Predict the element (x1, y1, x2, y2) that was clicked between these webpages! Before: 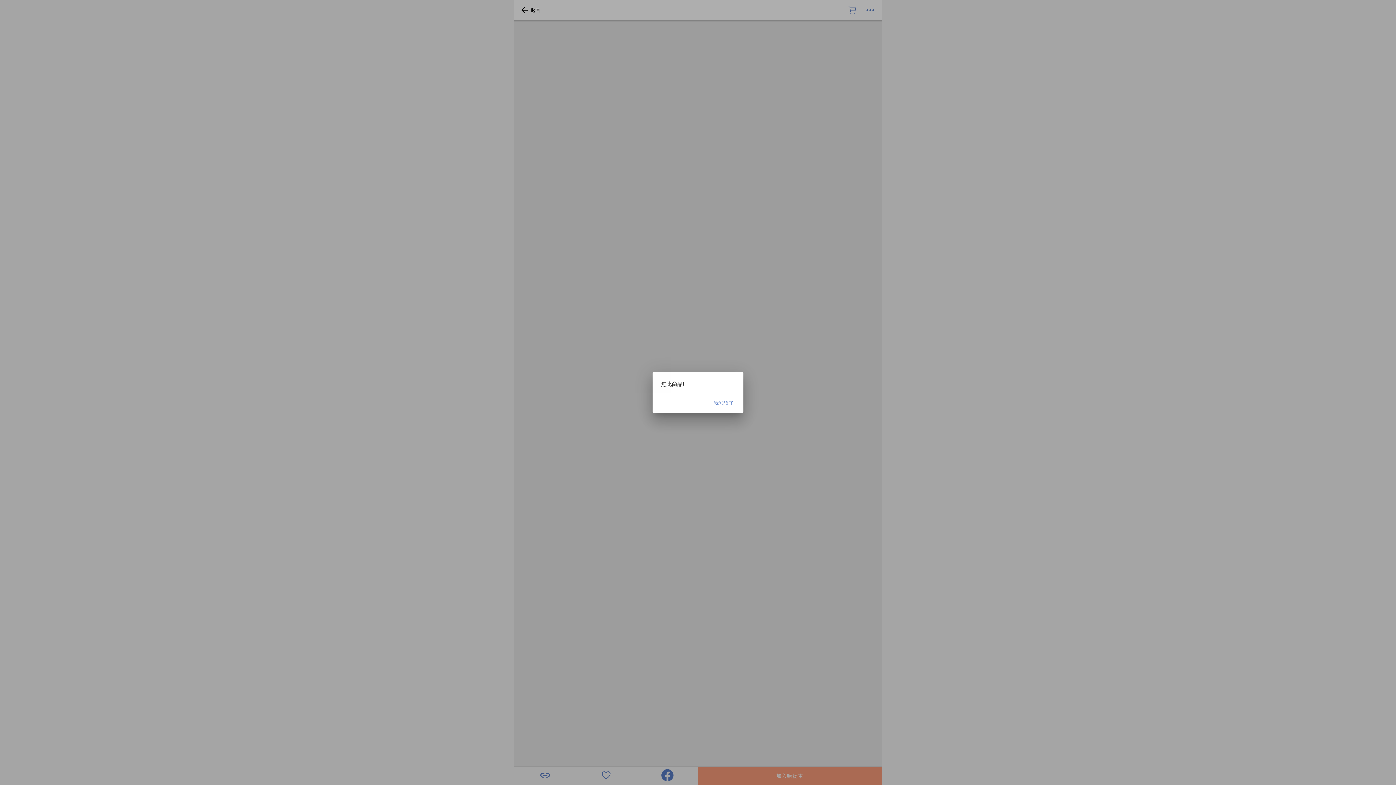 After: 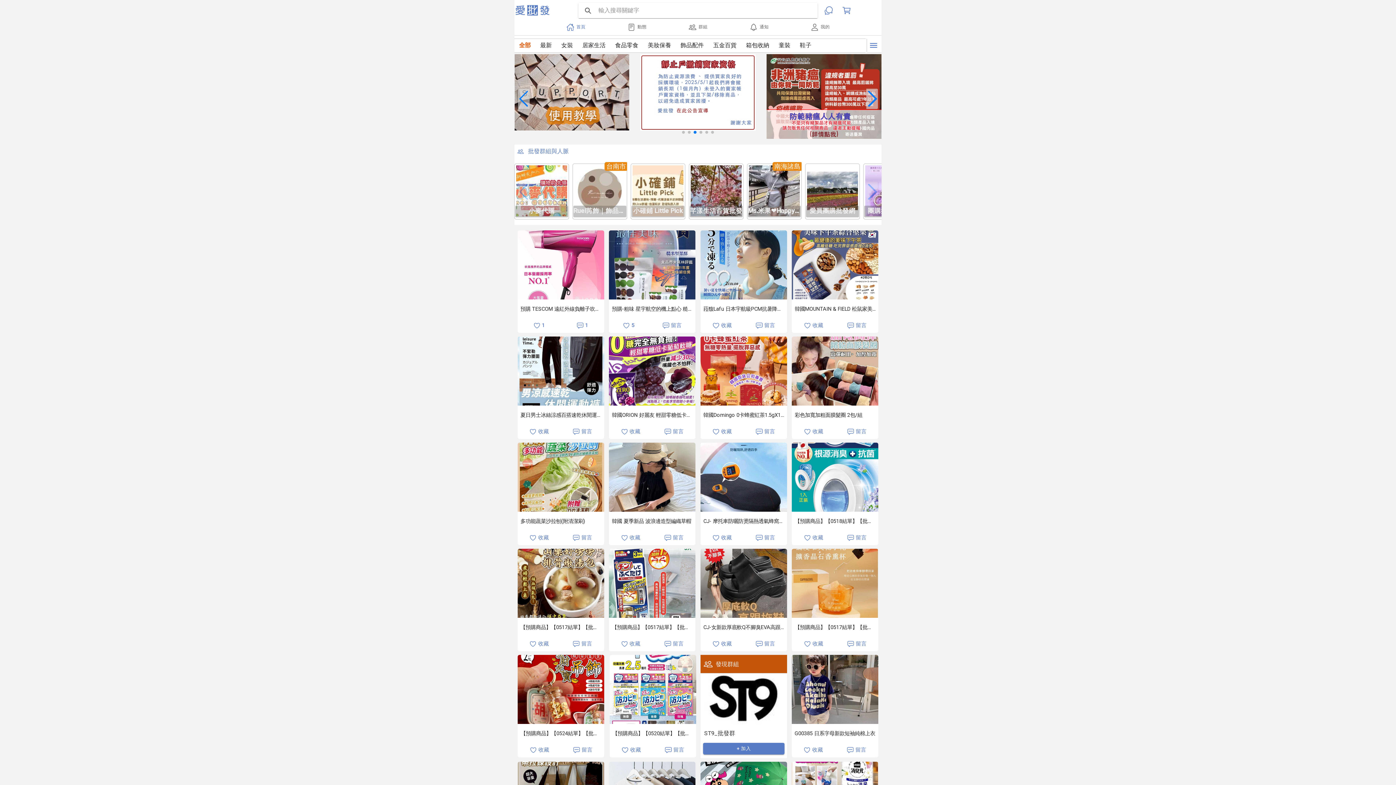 Action: label: 我知道了 bbox: (710, 396, 737, 410)